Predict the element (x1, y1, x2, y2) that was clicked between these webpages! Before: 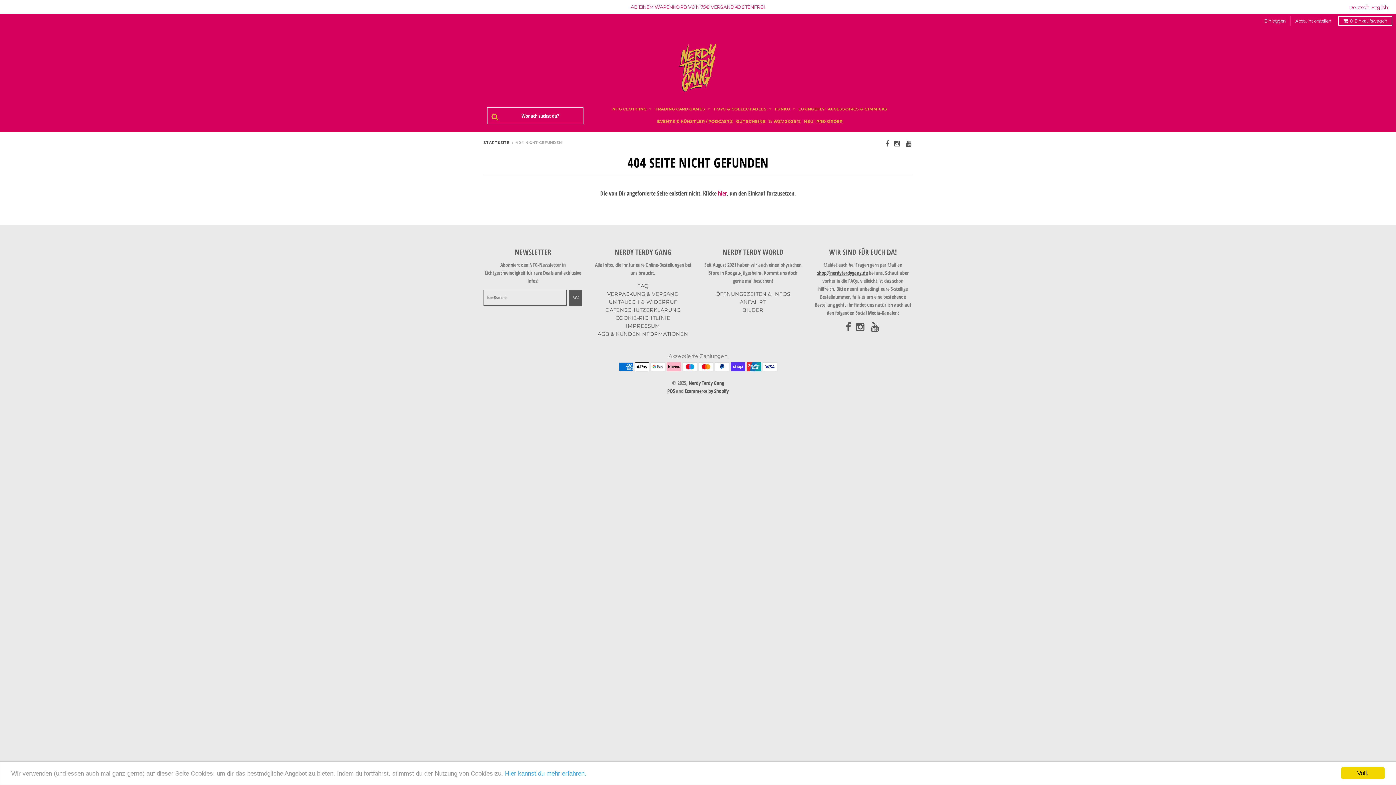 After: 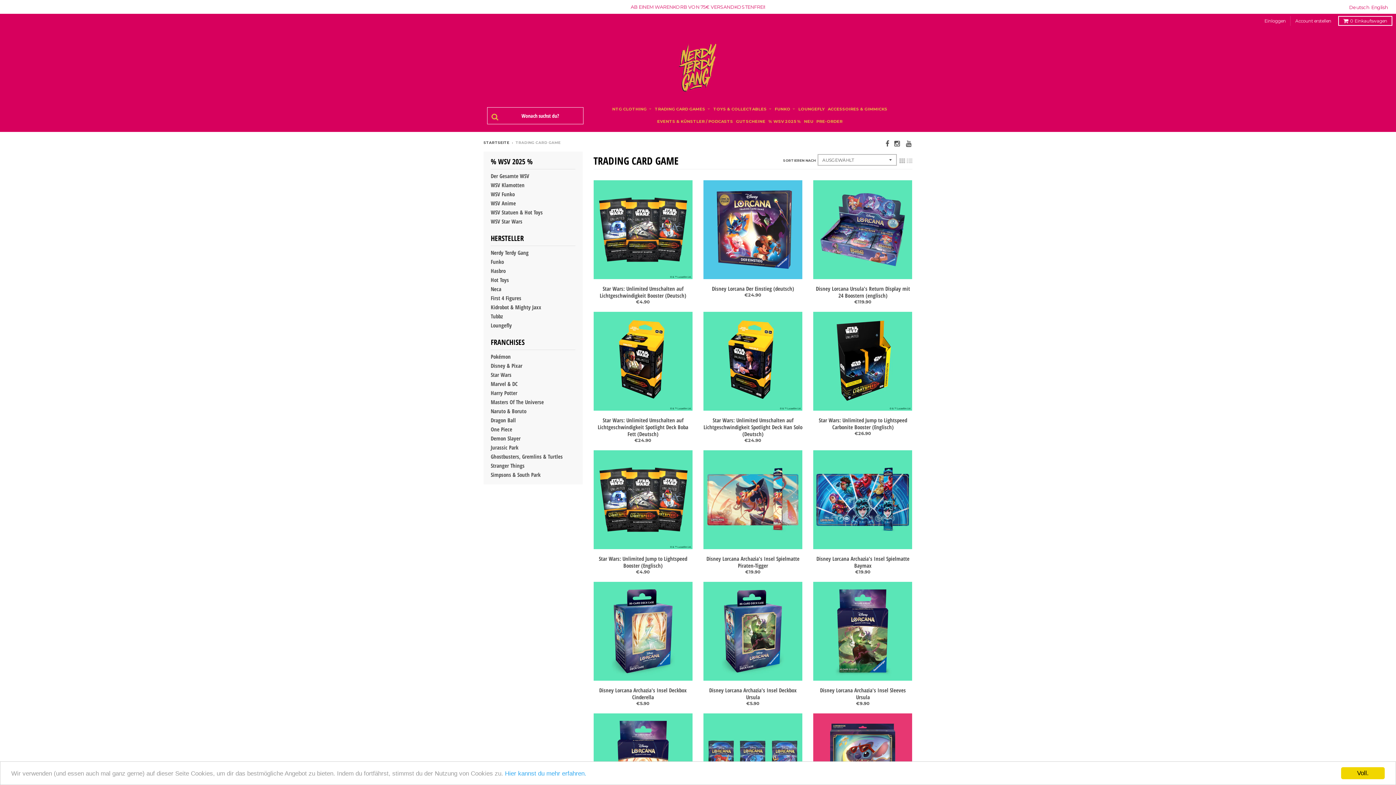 Action: bbox: (653, 103, 712, 115) label: TRADING CARD GAMES